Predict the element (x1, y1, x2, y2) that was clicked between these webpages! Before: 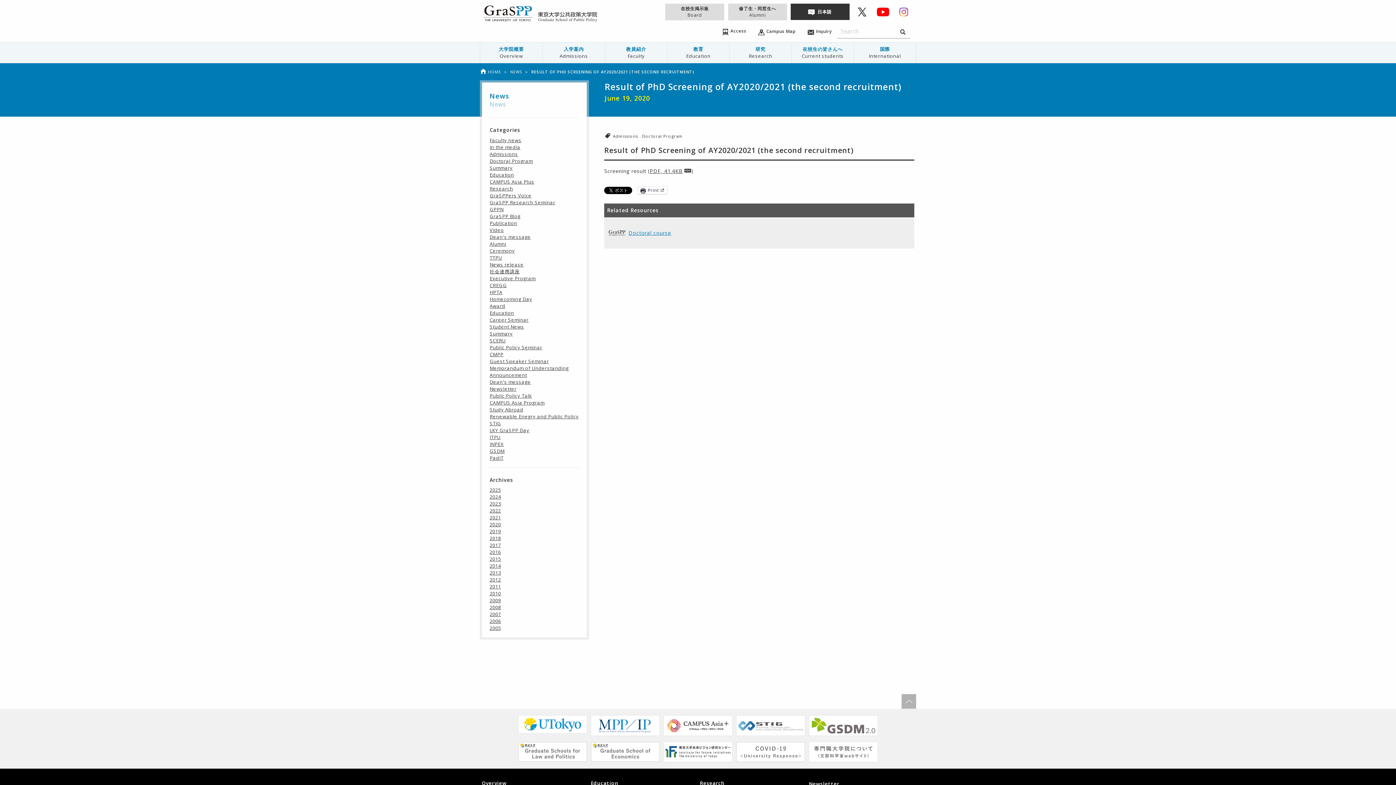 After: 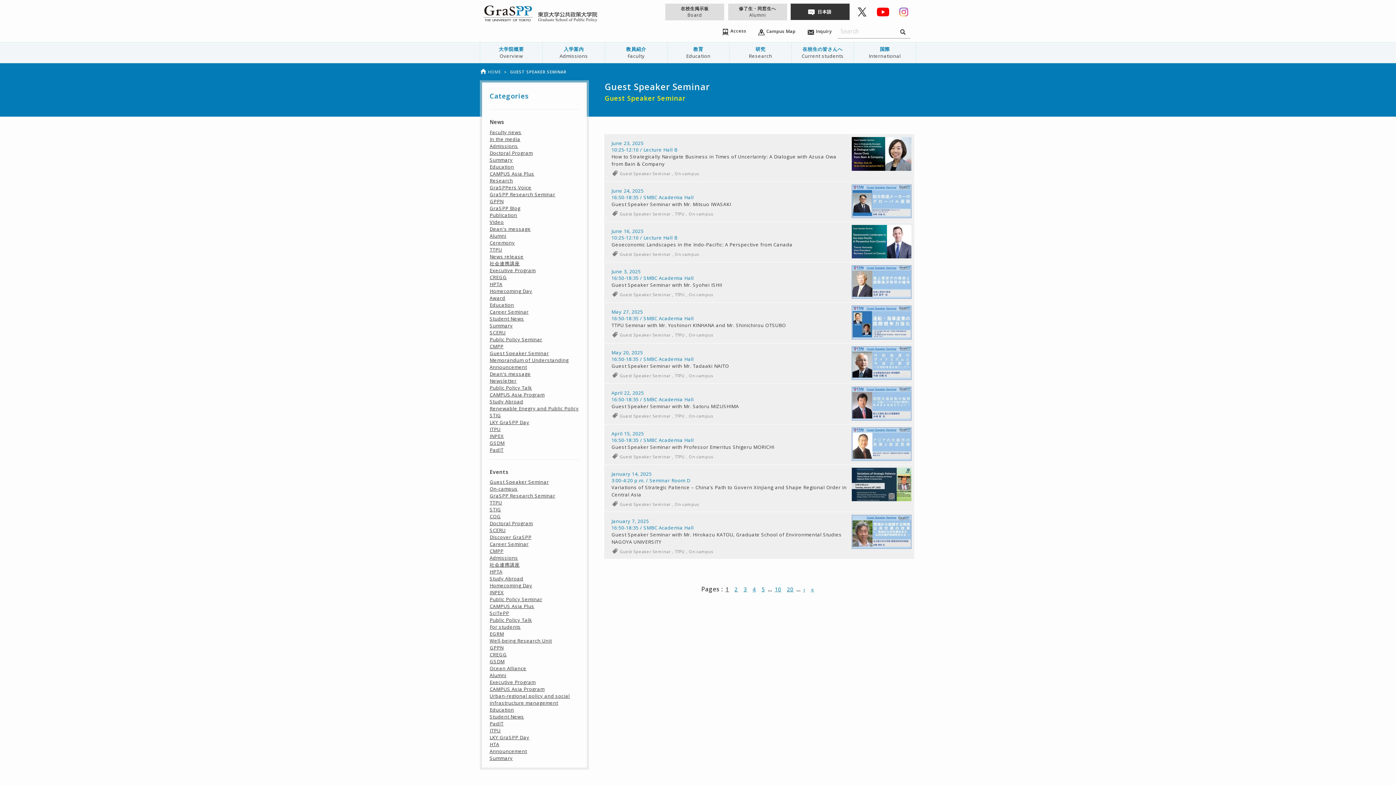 Action: label: Guest Speaker Seminar bbox: (489, 358, 549, 364)